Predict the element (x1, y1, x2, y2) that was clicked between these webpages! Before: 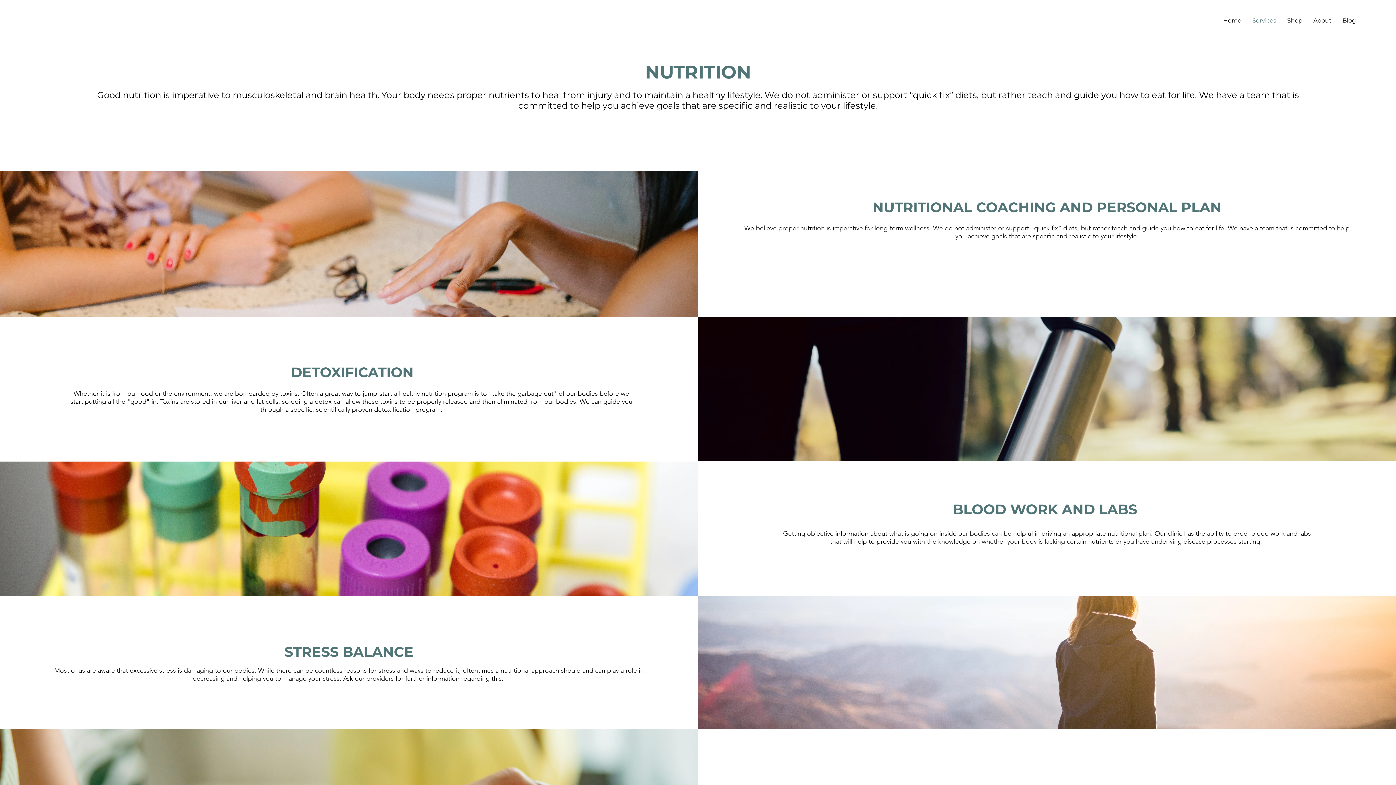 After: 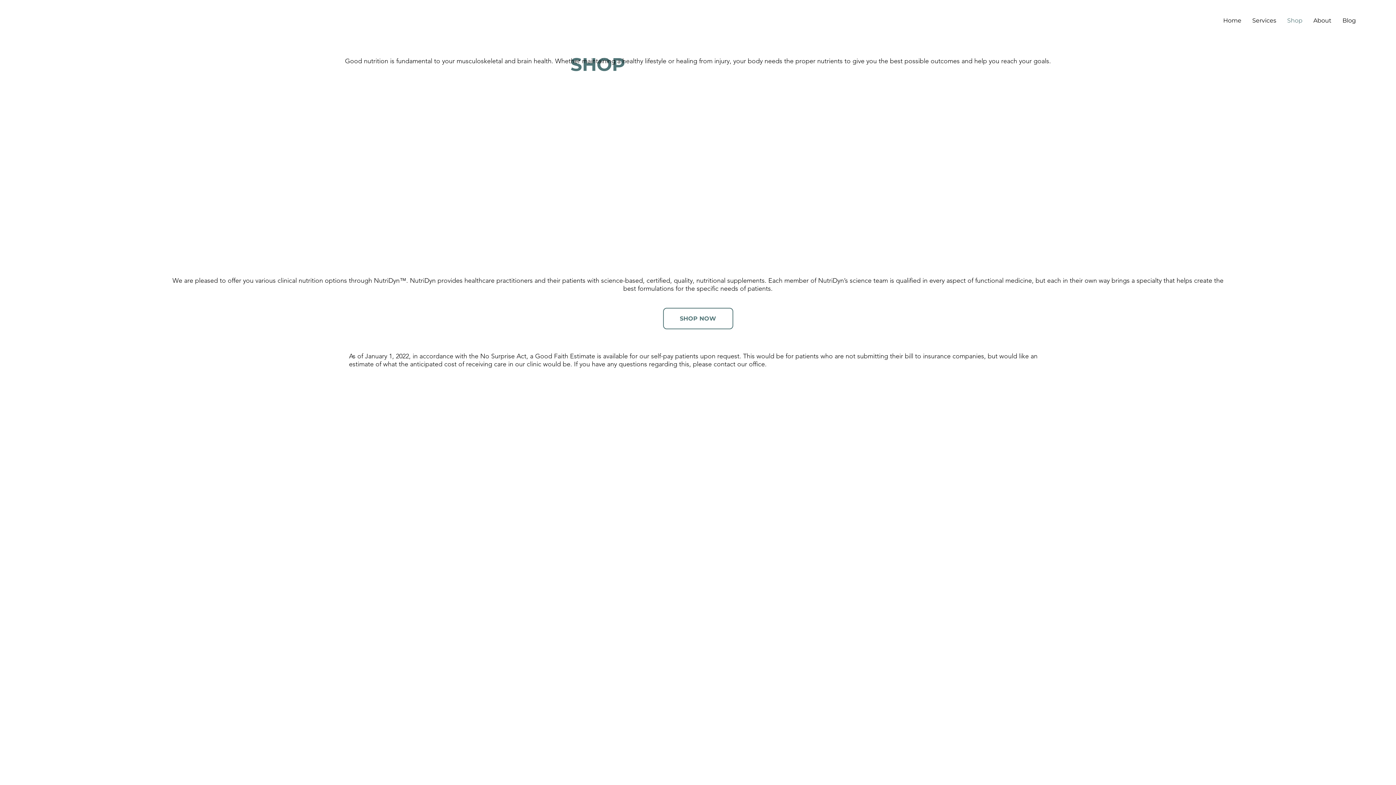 Action: label: Shop bbox: (1282, 13, 1308, 28)